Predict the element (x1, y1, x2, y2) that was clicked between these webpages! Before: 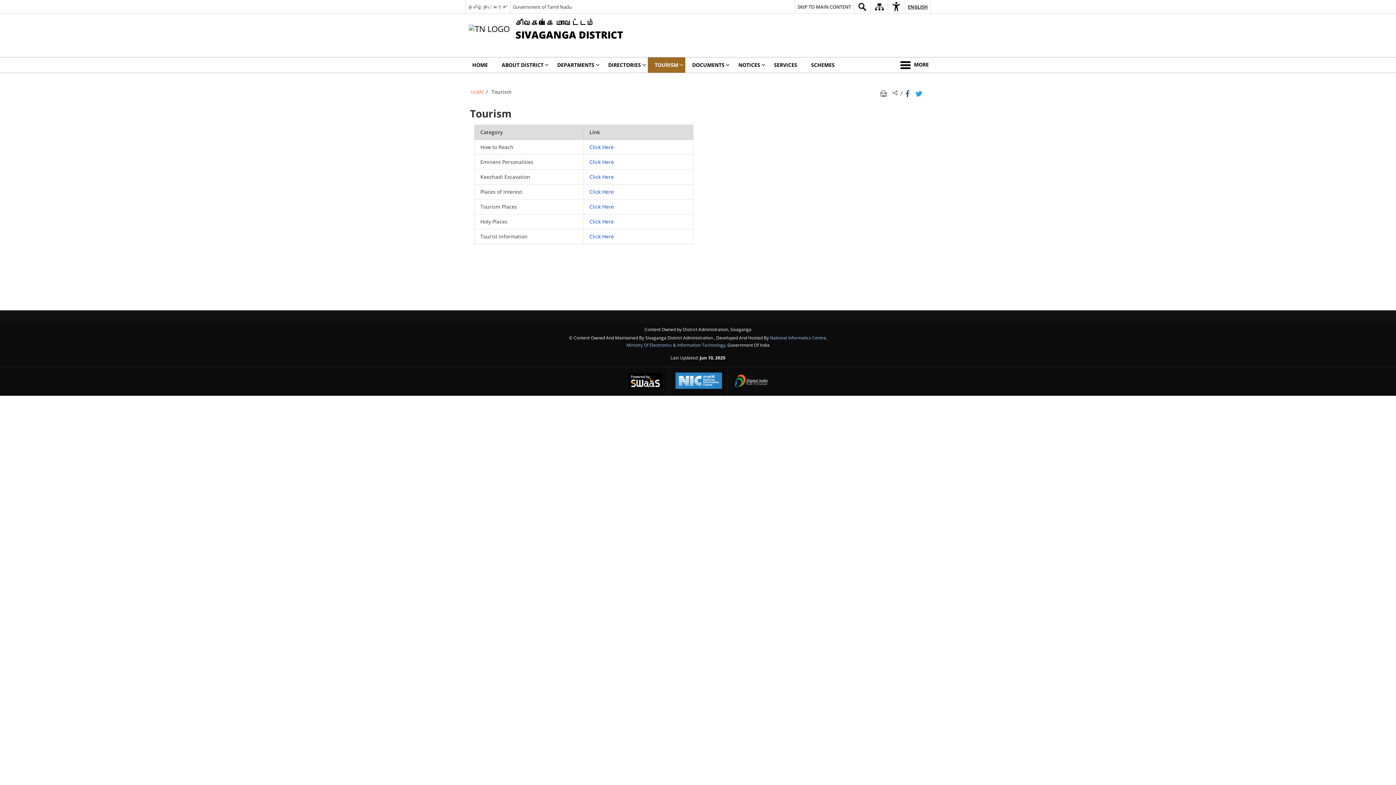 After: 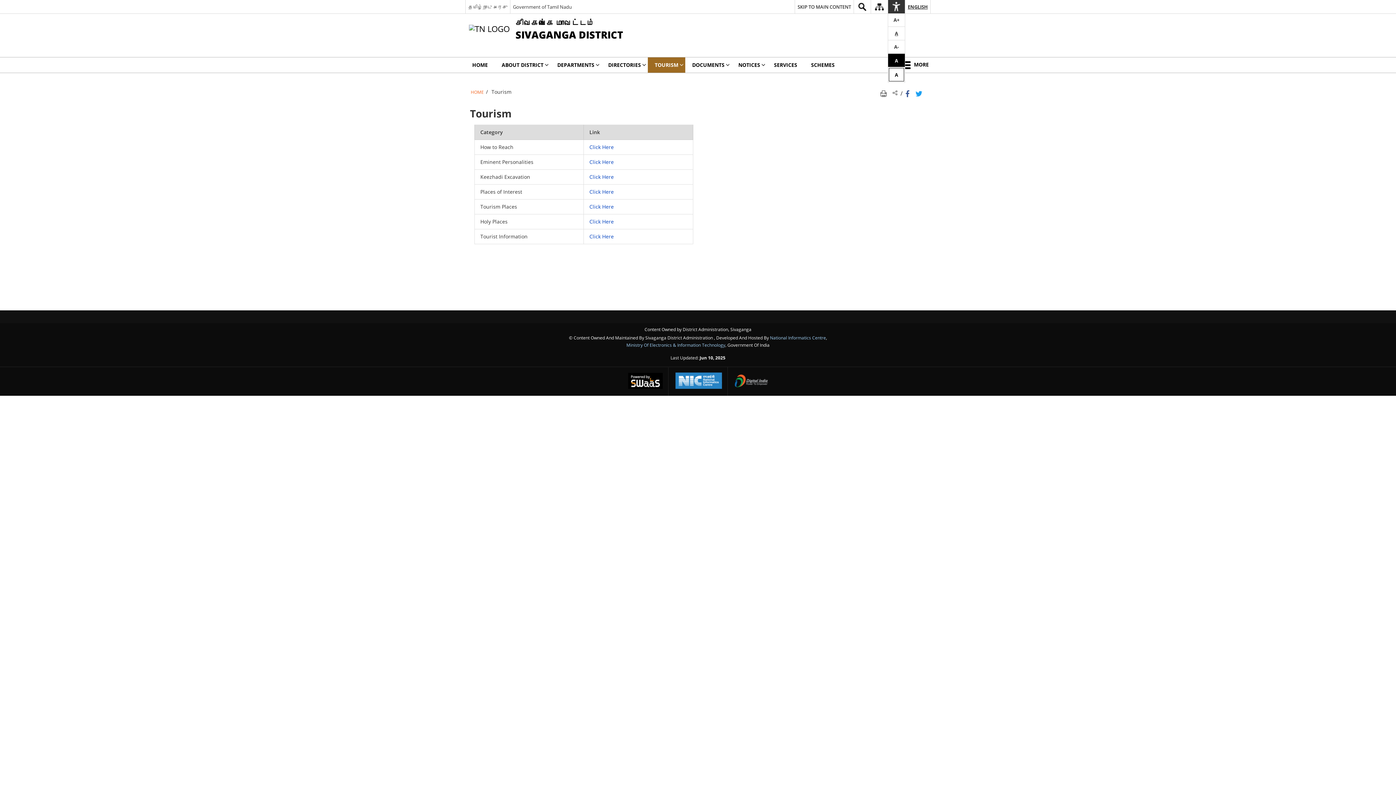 Action: label: Accessibility Links bbox: (888, 0, 905, 13)